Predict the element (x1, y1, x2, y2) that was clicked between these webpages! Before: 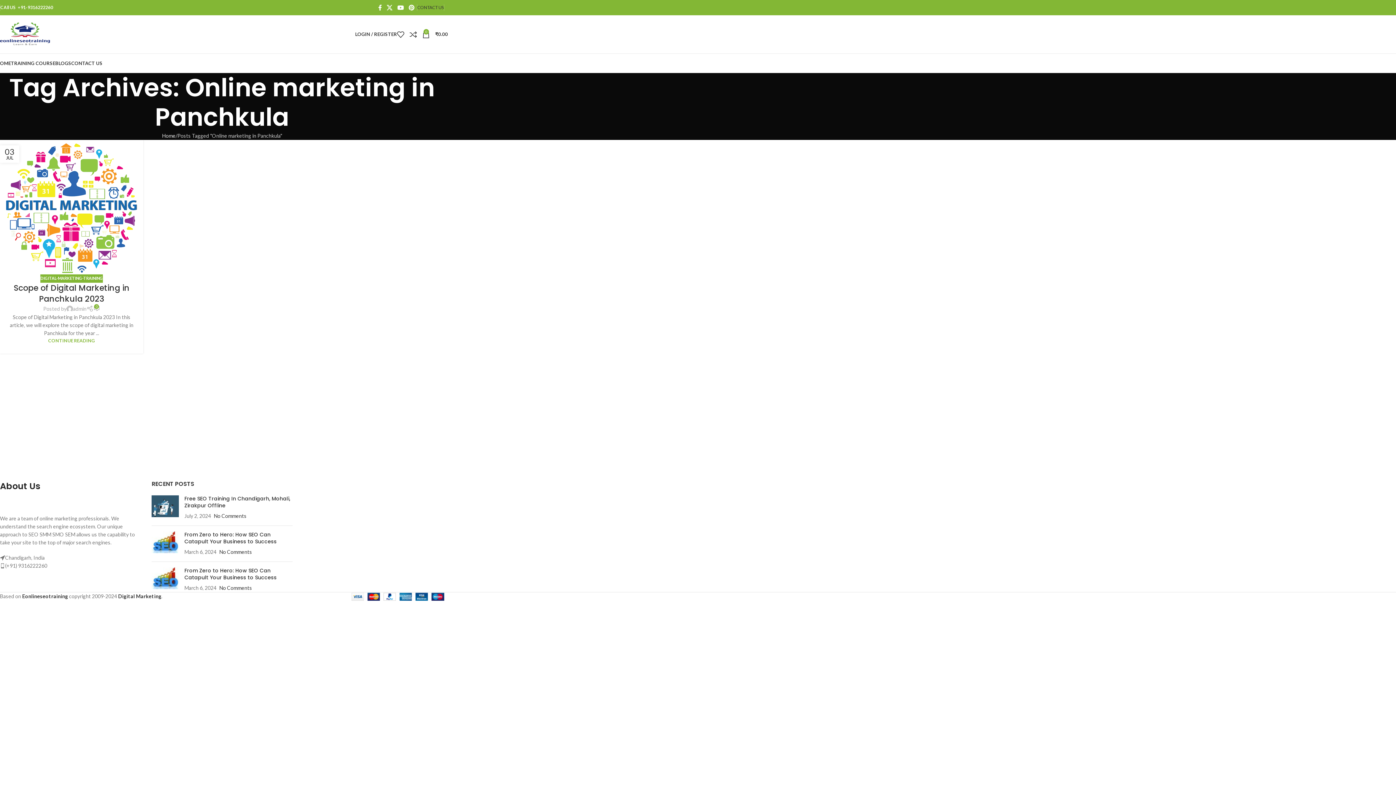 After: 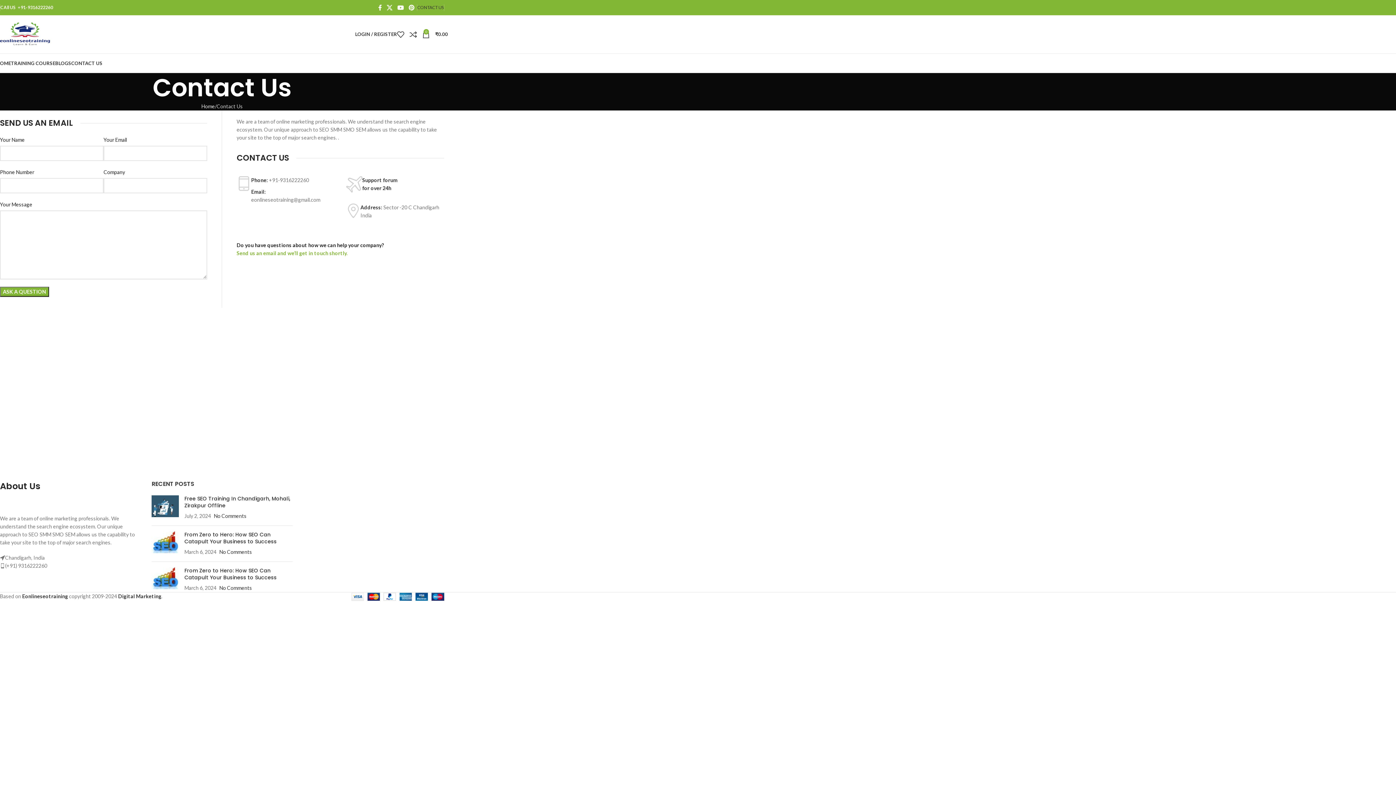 Action: label: CONTACT US bbox: (71, 56, 102, 70)